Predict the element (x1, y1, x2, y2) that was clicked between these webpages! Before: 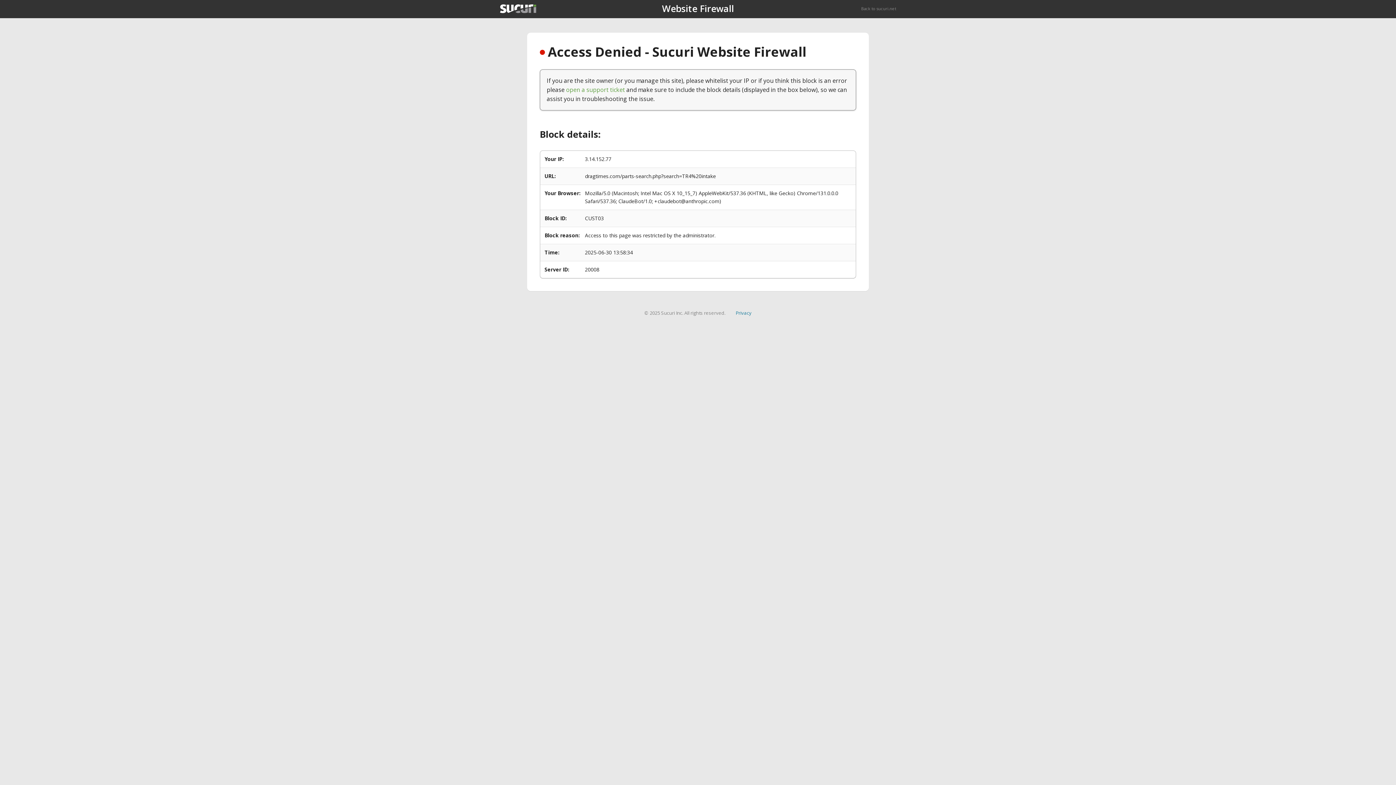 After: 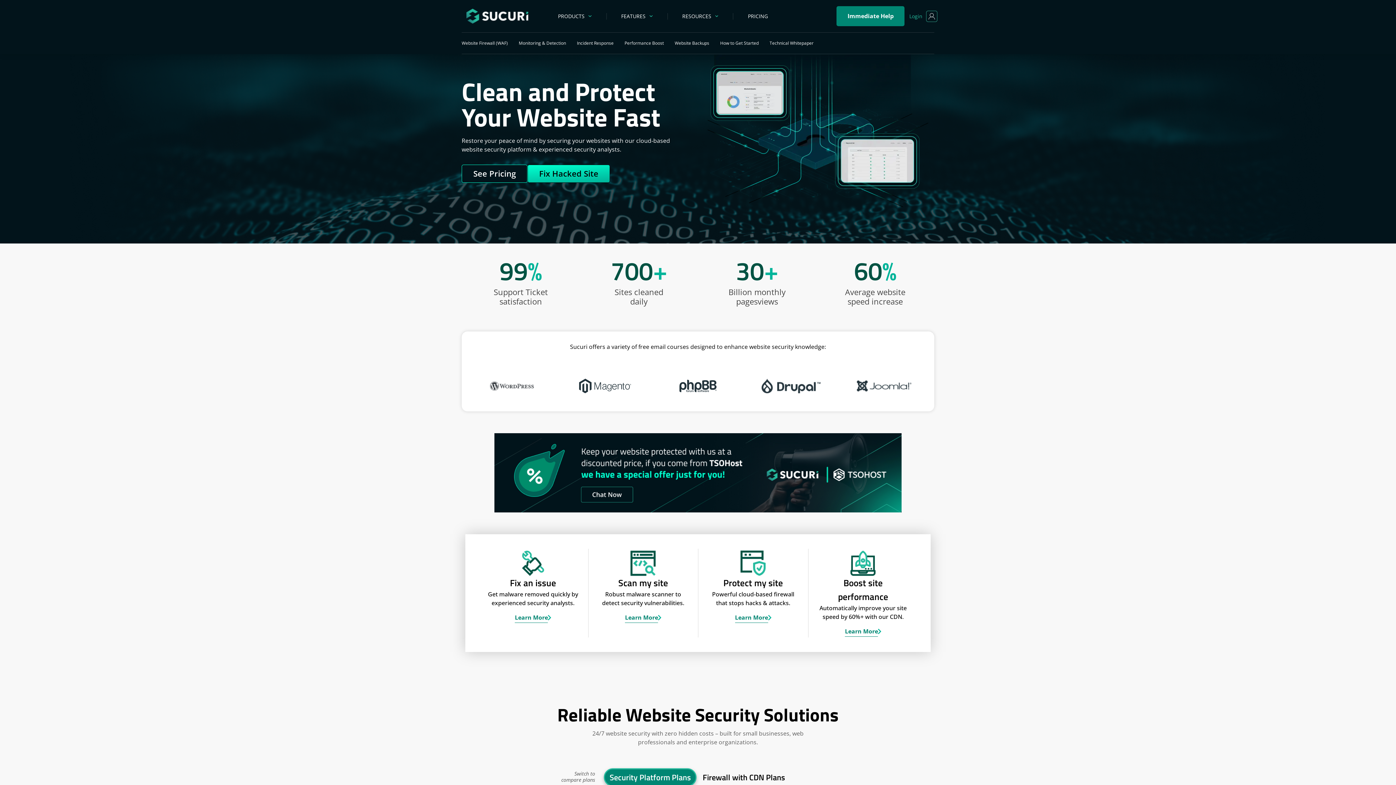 Action: label: Back to sucuri.net bbox: (861, 5, 896, 11)